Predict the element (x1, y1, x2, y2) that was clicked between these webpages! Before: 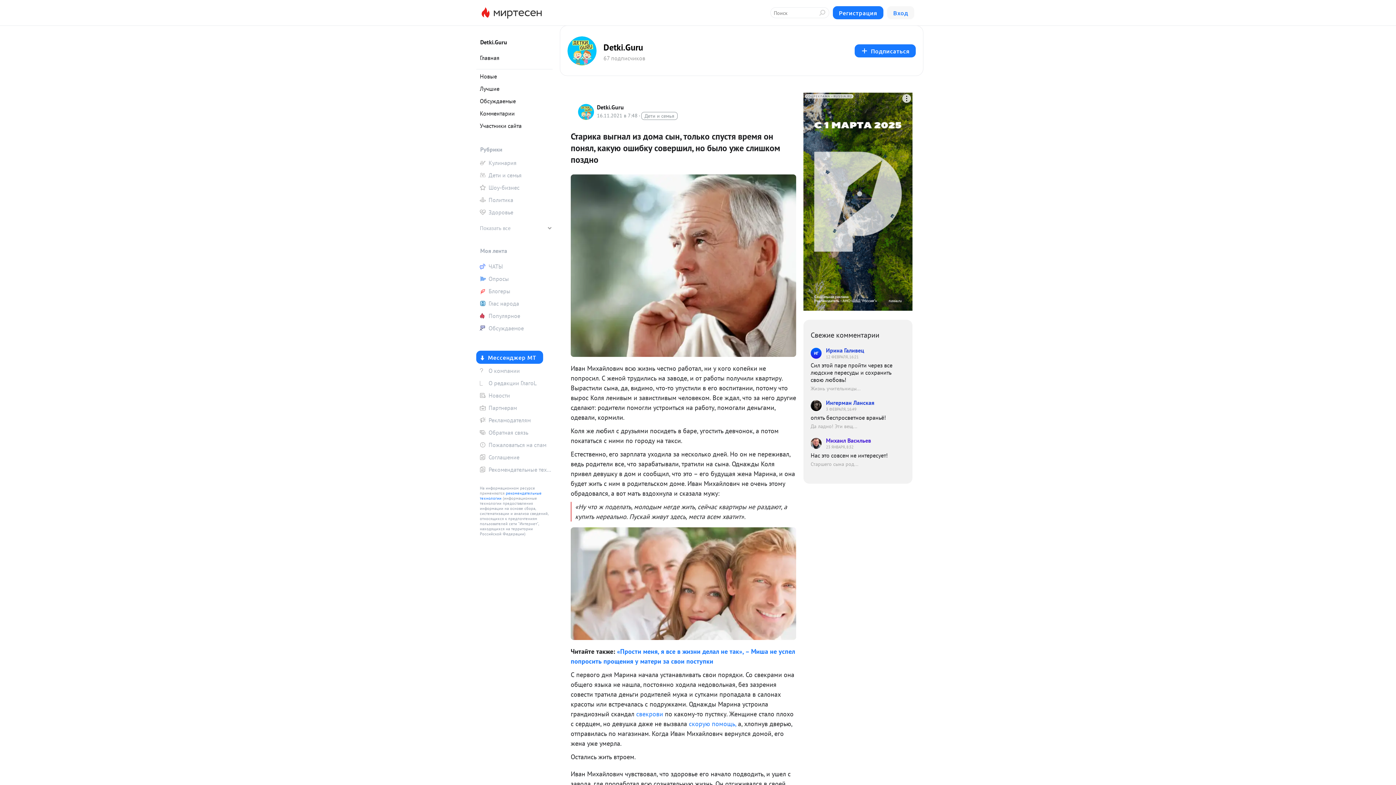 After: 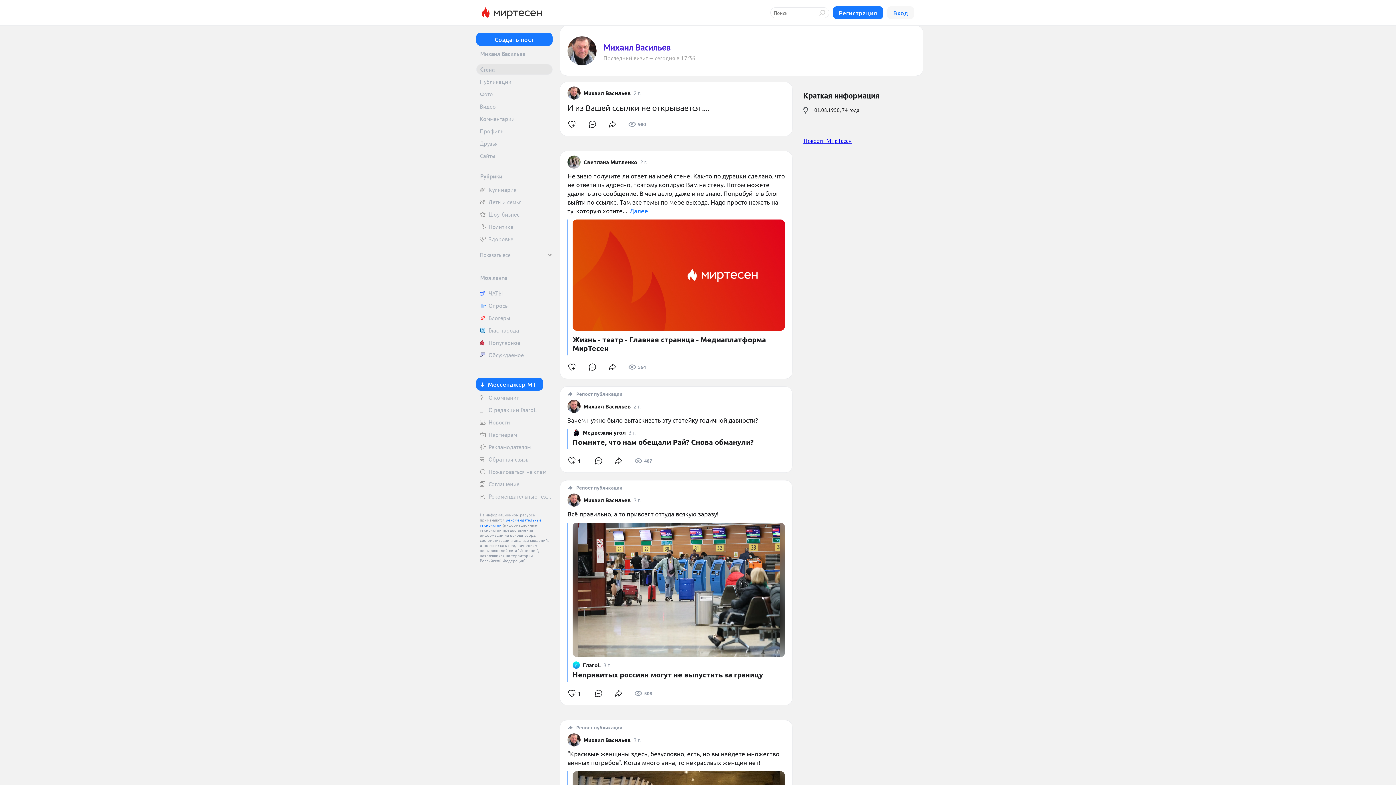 Action: label: Михаил Васильев
23 ЯНВАРЯ, 8:32 bbox: (810, 437, 898, 450)